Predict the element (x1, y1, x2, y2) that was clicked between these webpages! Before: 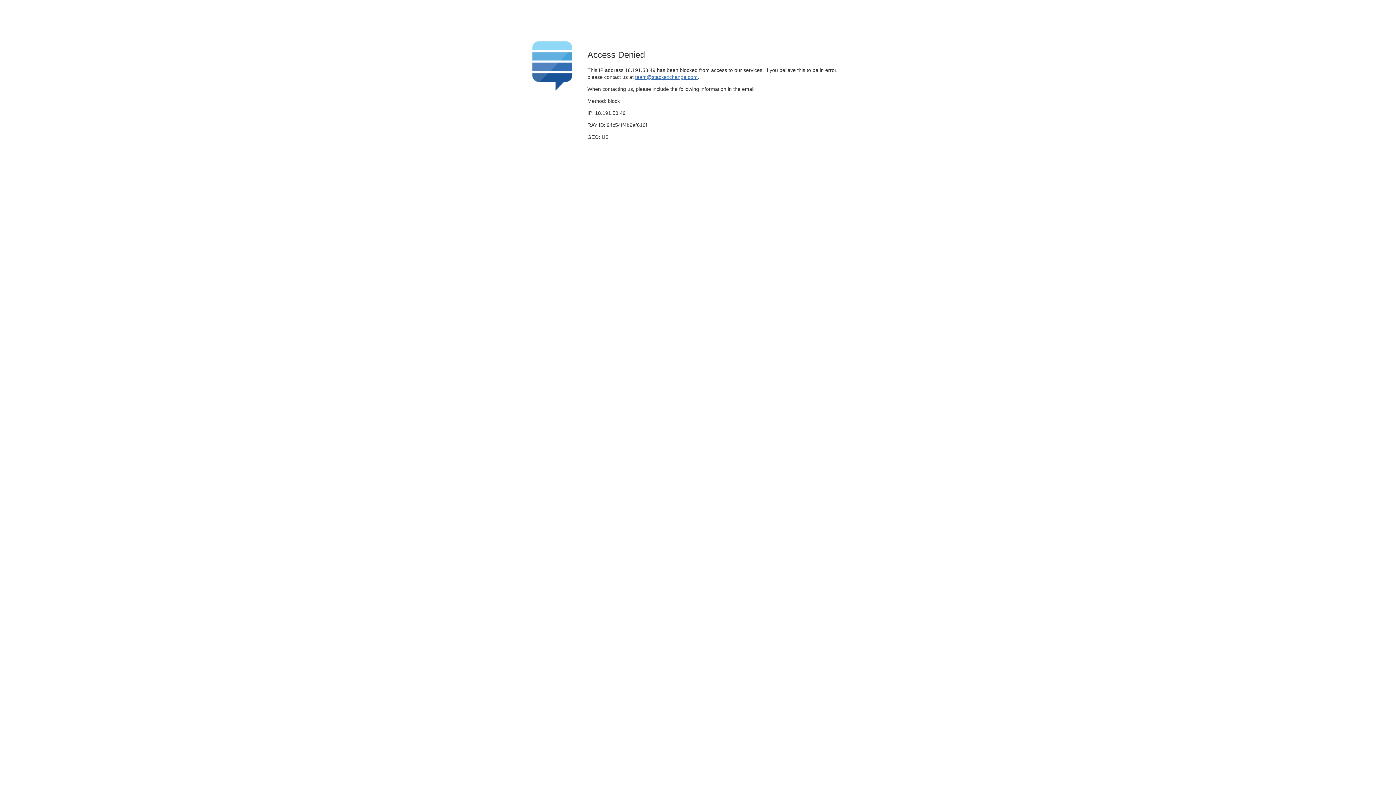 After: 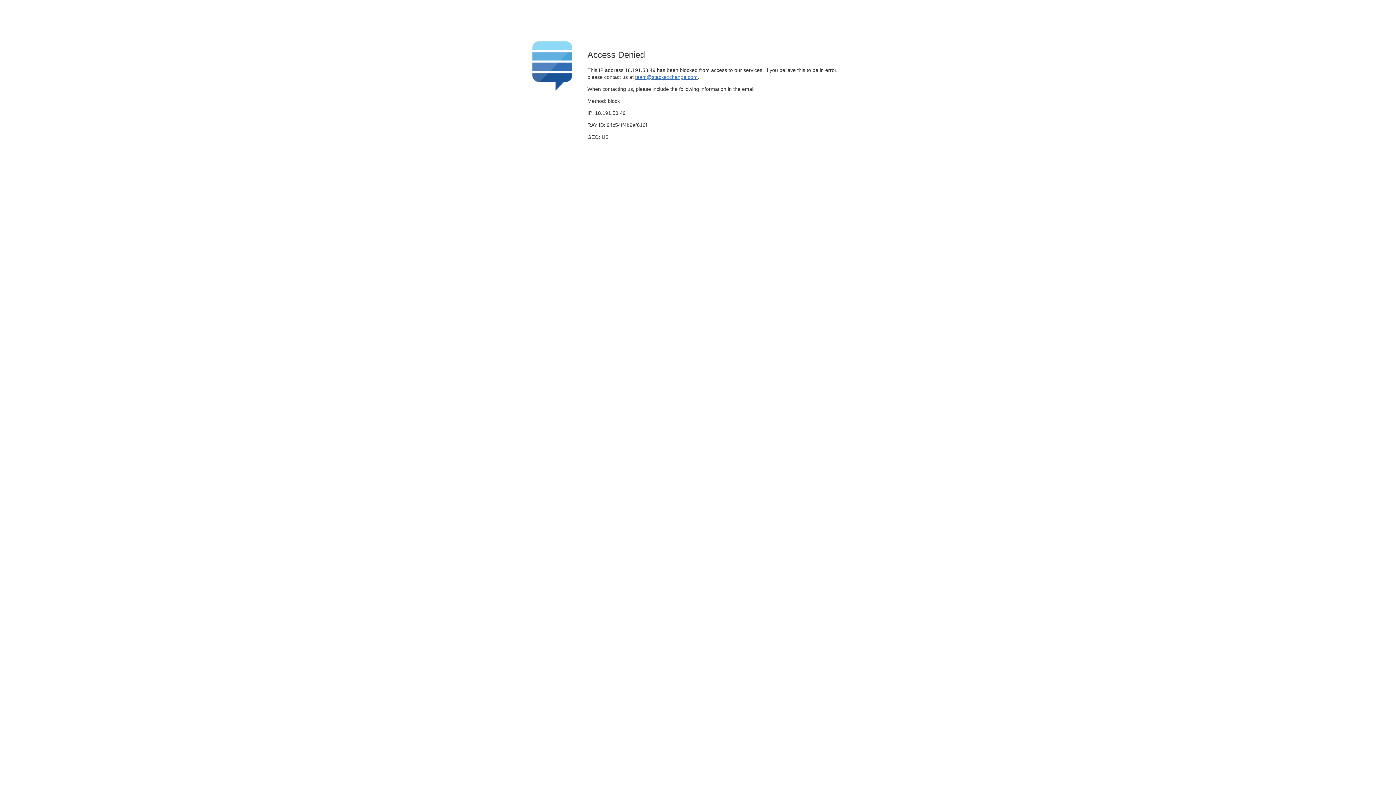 Action: label: team@stackexchange.com bbox: (635, 74, 697, 79)